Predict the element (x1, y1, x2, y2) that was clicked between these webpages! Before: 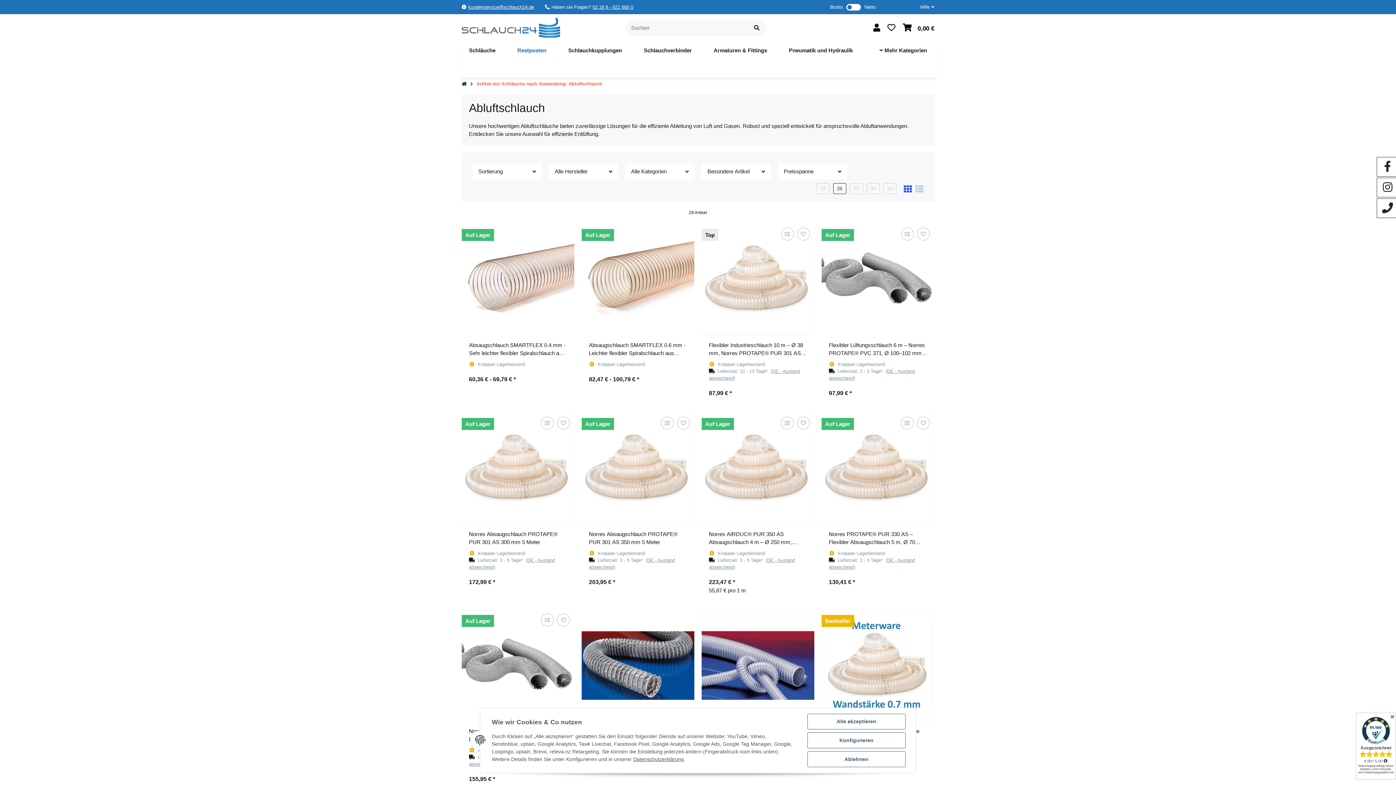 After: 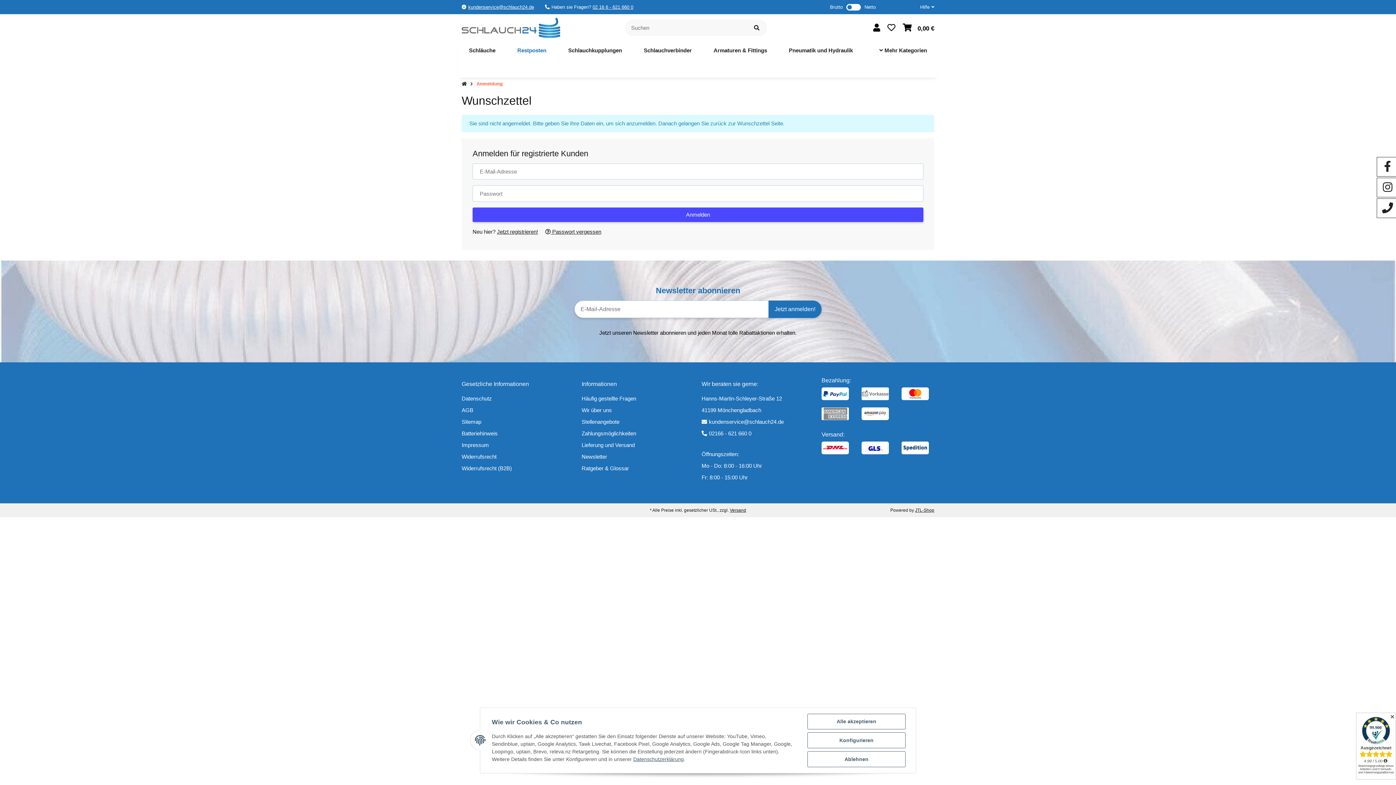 Action: bbox: (917, 416, 930, 429) label: Auf den Wunschzettel